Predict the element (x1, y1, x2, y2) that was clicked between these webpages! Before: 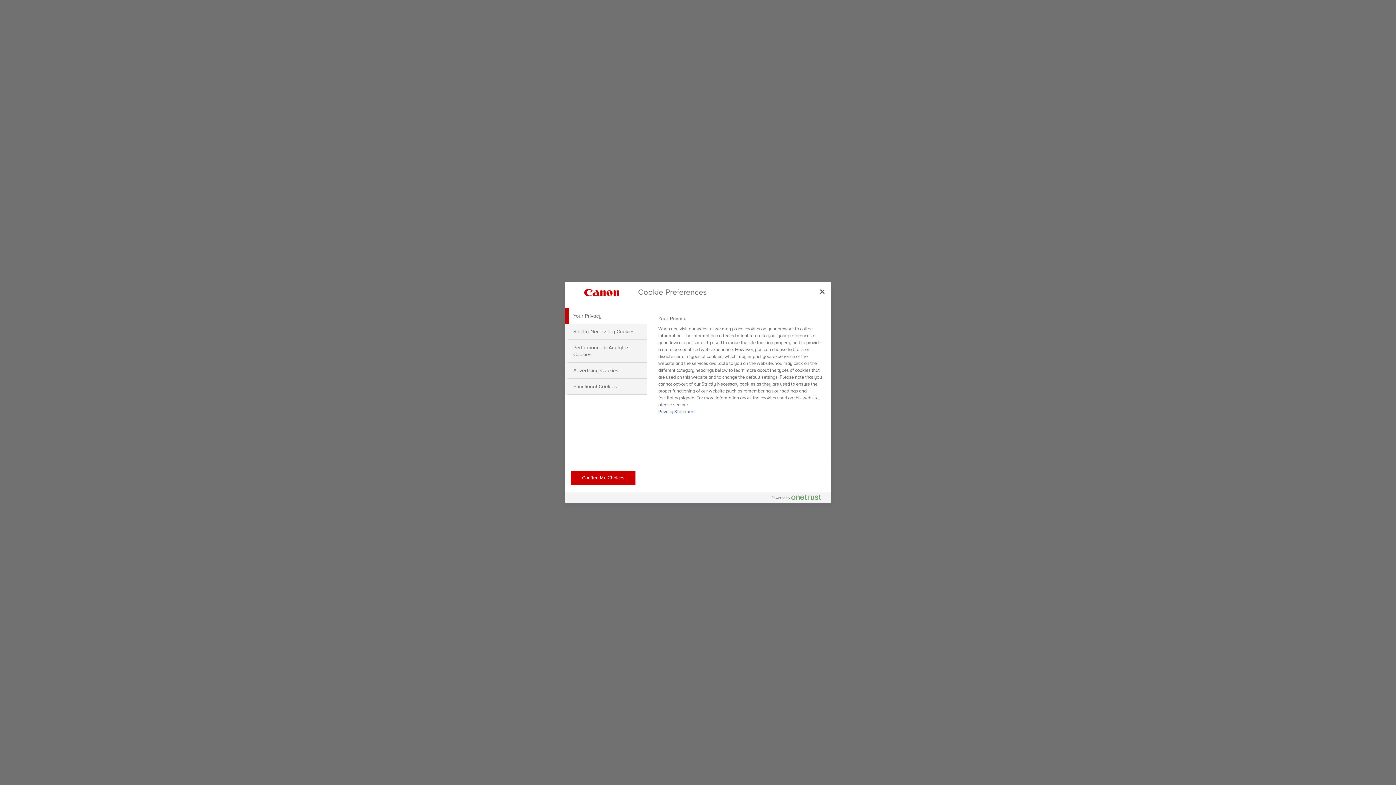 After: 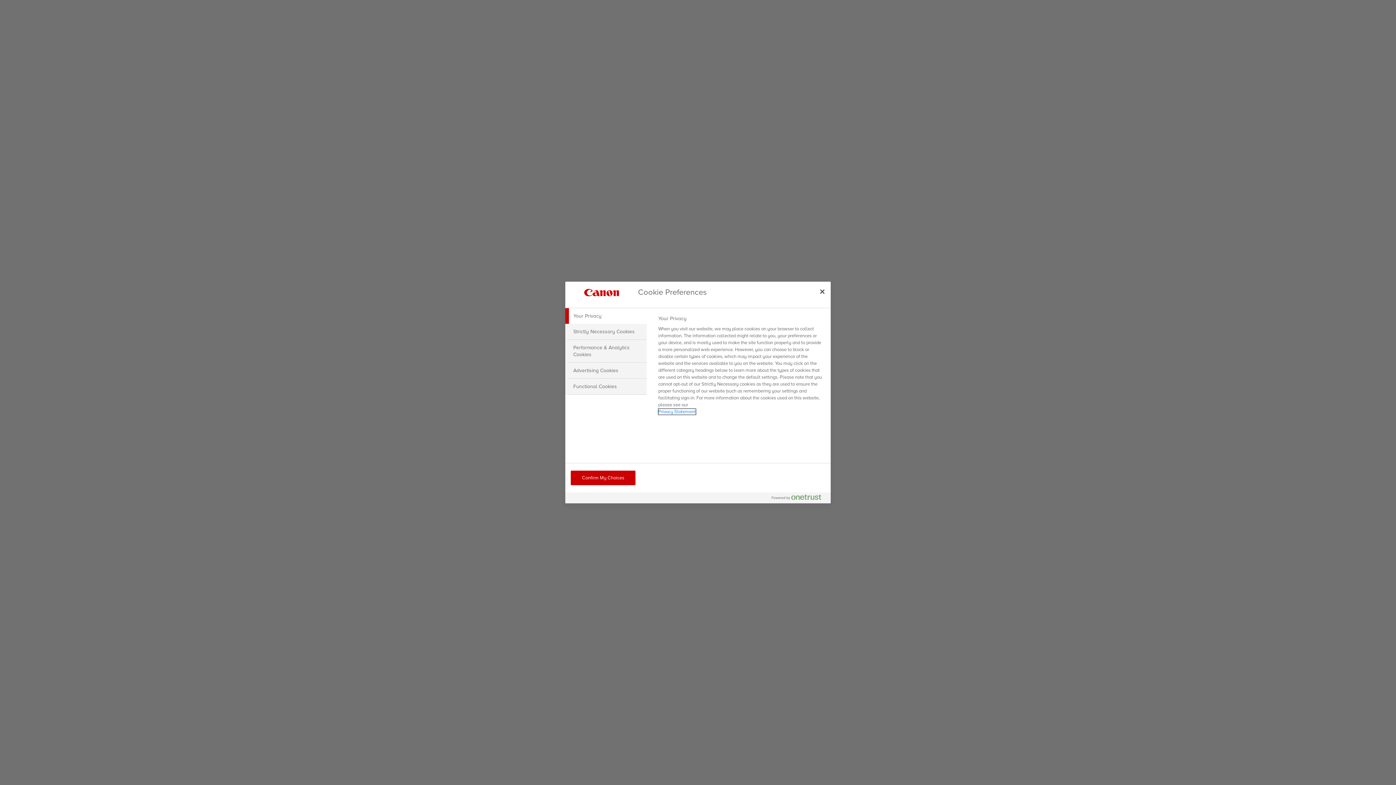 Action: label: More information about your privacy, opens in a new tab bbox: (658, 409, 695, 414)